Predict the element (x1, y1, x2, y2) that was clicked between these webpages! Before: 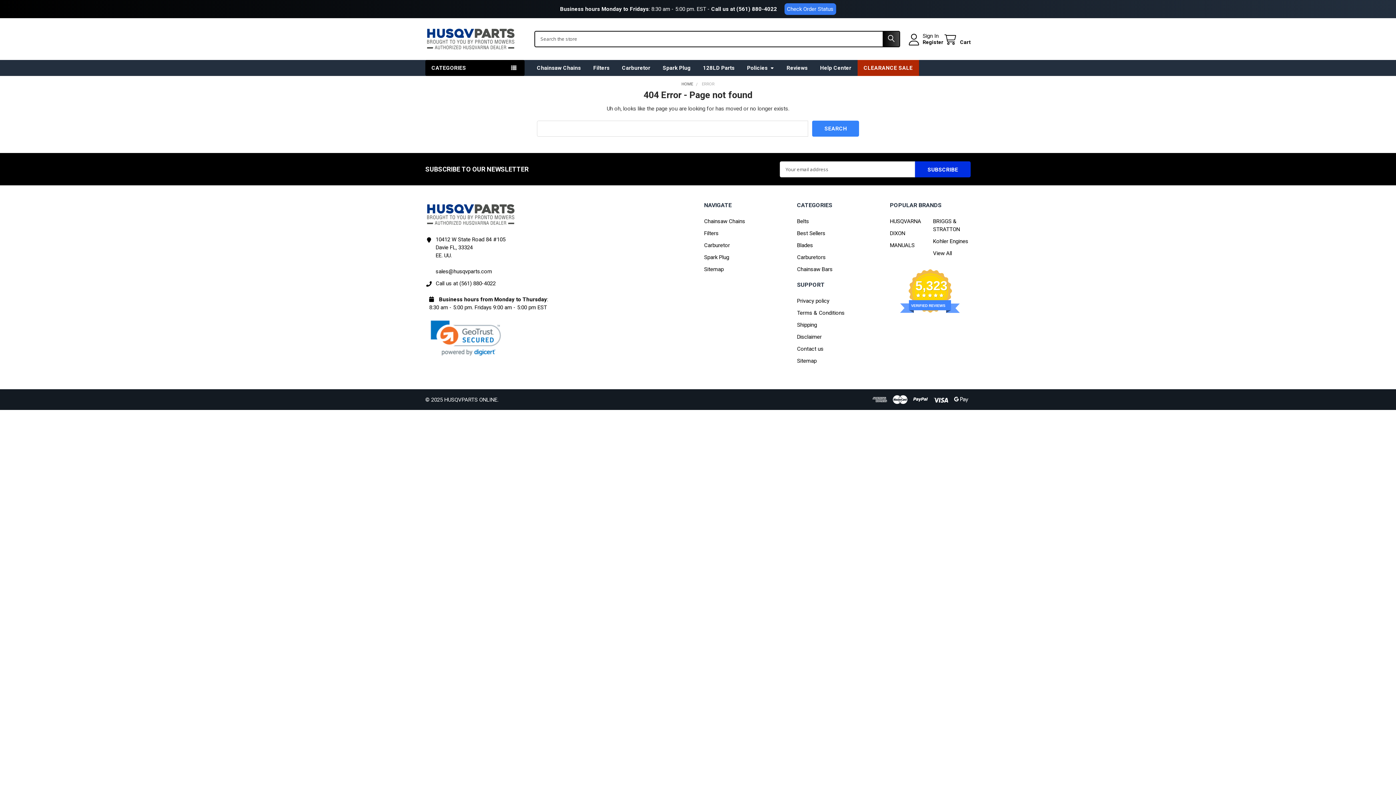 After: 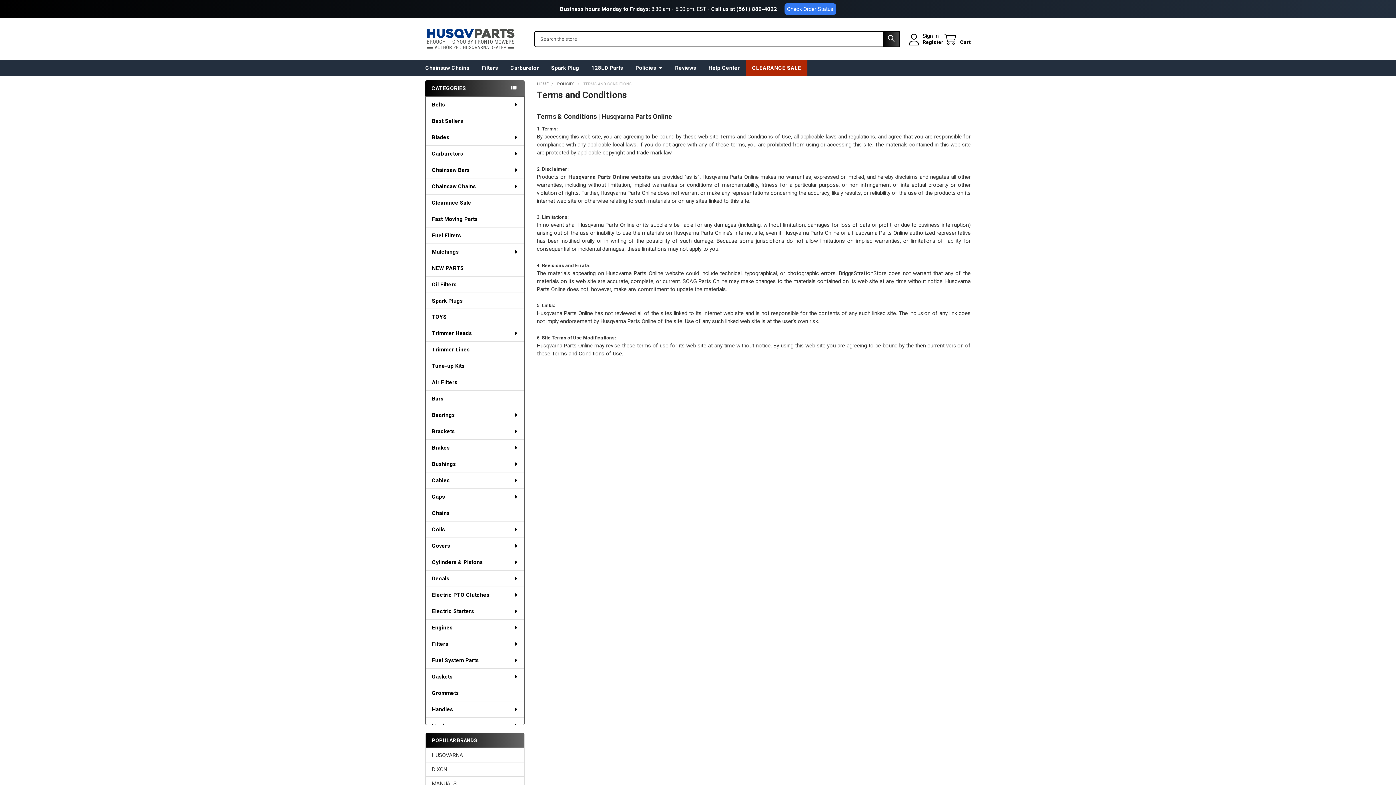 Action: bbox: (797, 309, 844, 316) label: Terms & Conditions